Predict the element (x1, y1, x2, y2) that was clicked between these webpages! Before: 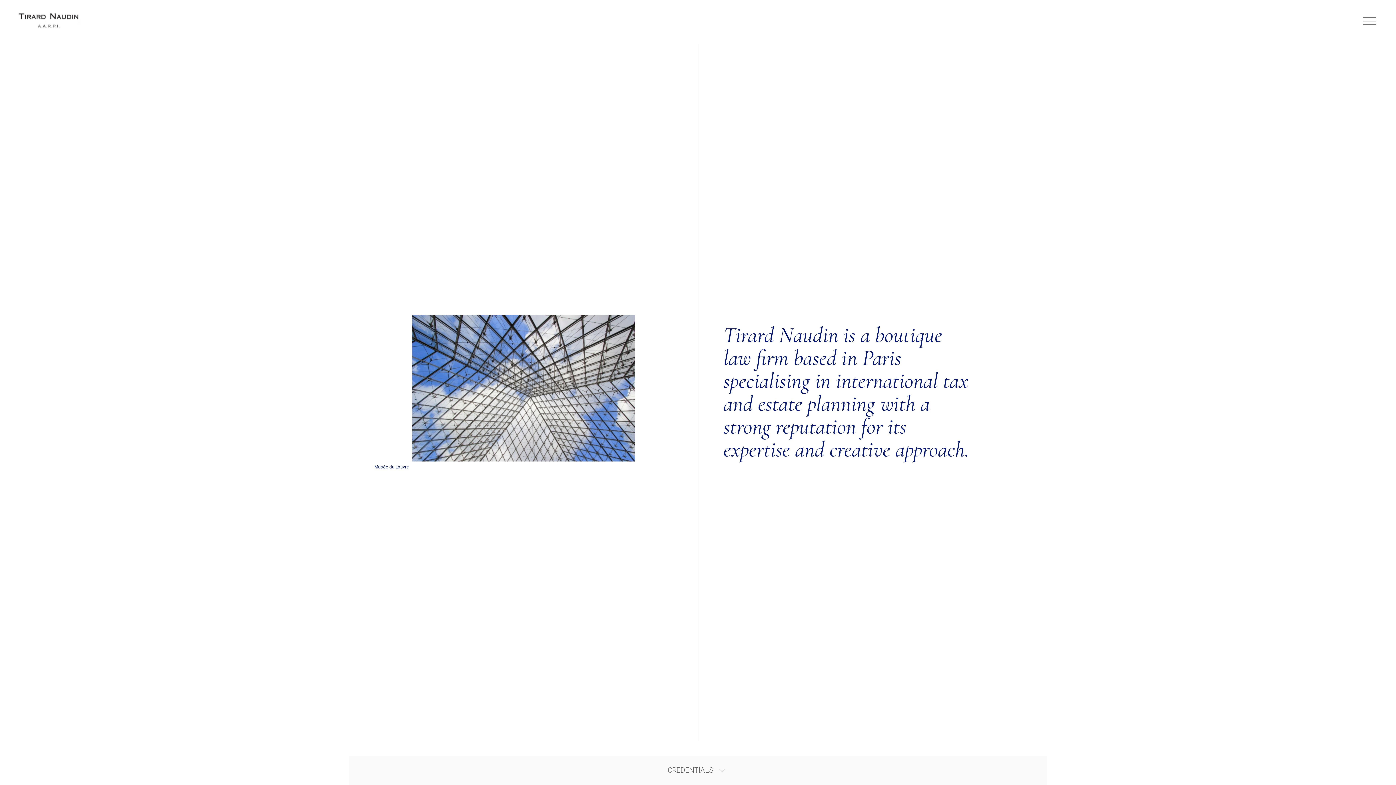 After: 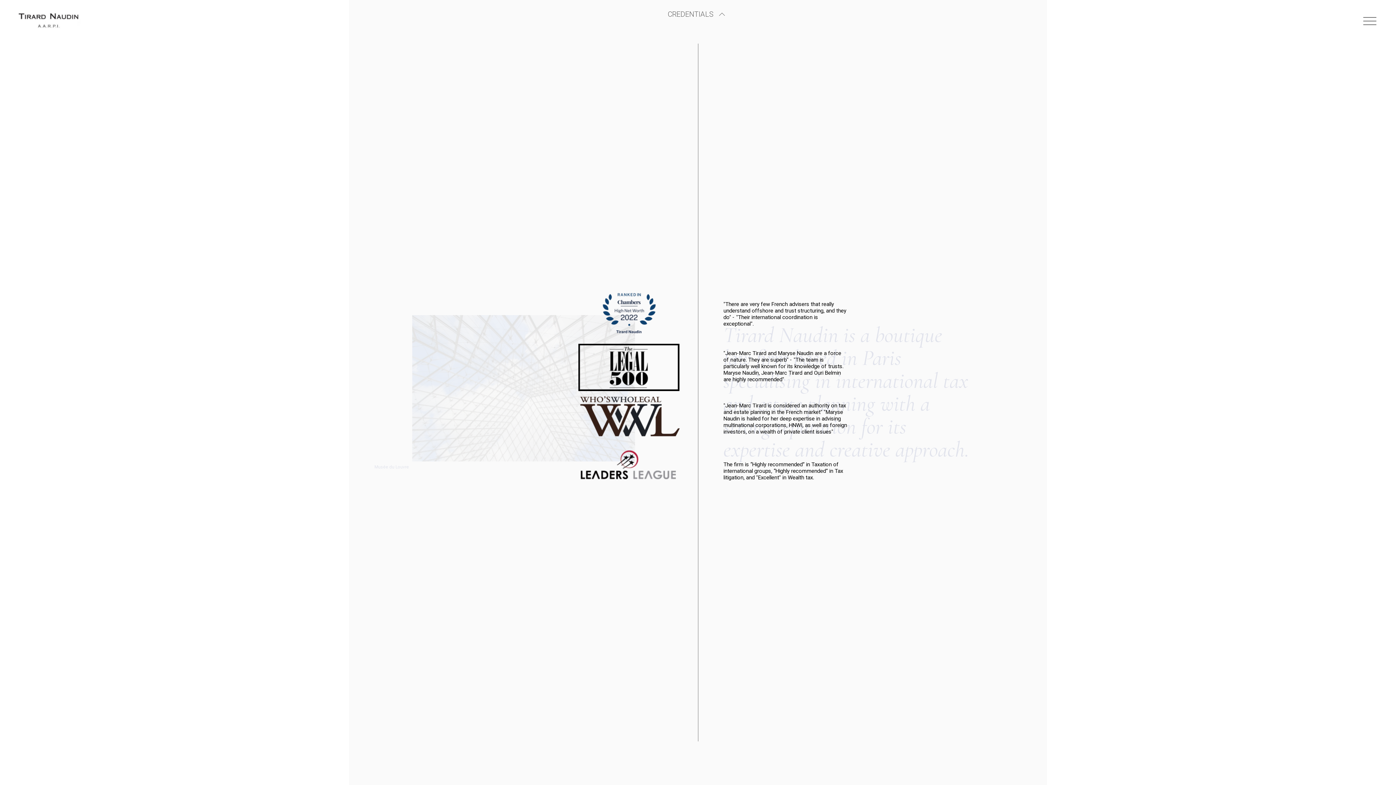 Action: label: CREDENTIALS  bbox: (667, 767, 728, 773)